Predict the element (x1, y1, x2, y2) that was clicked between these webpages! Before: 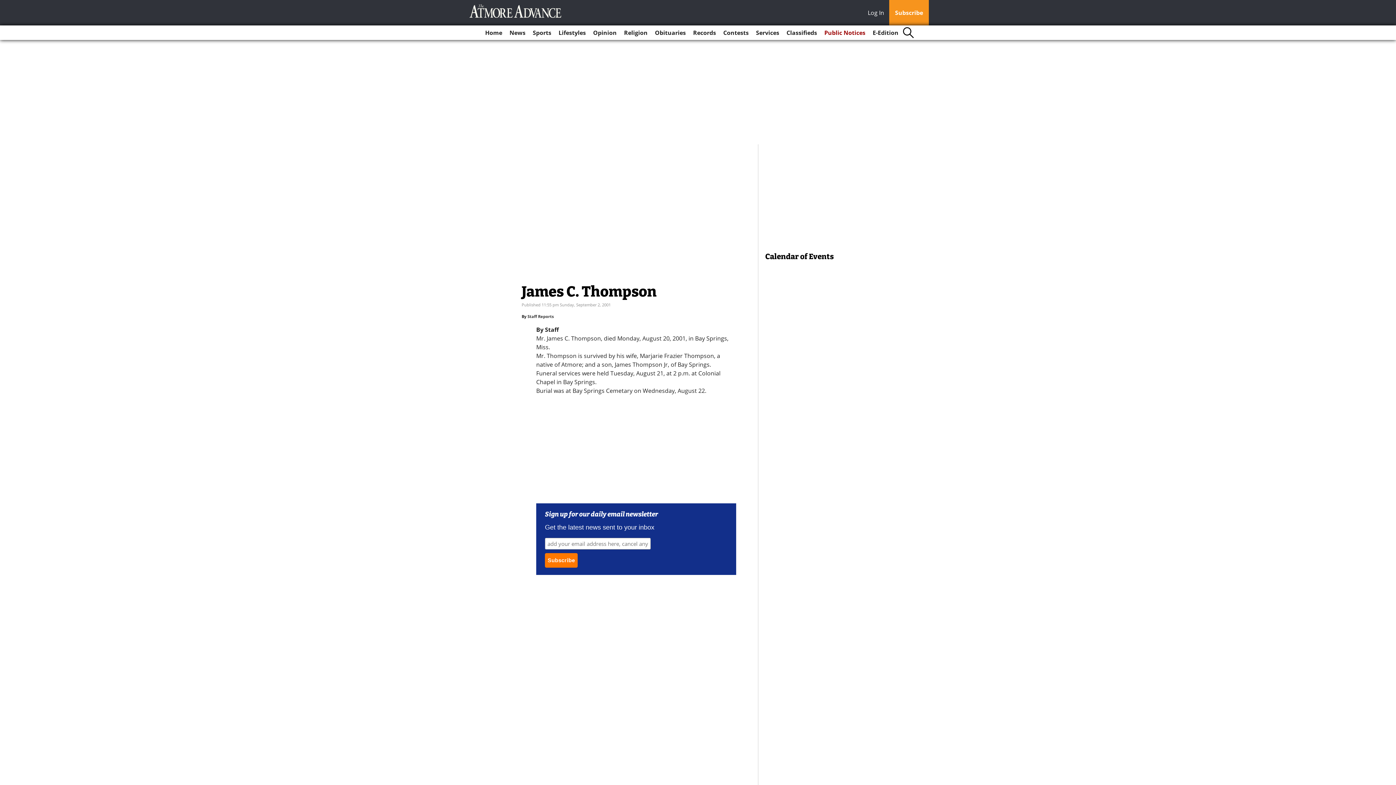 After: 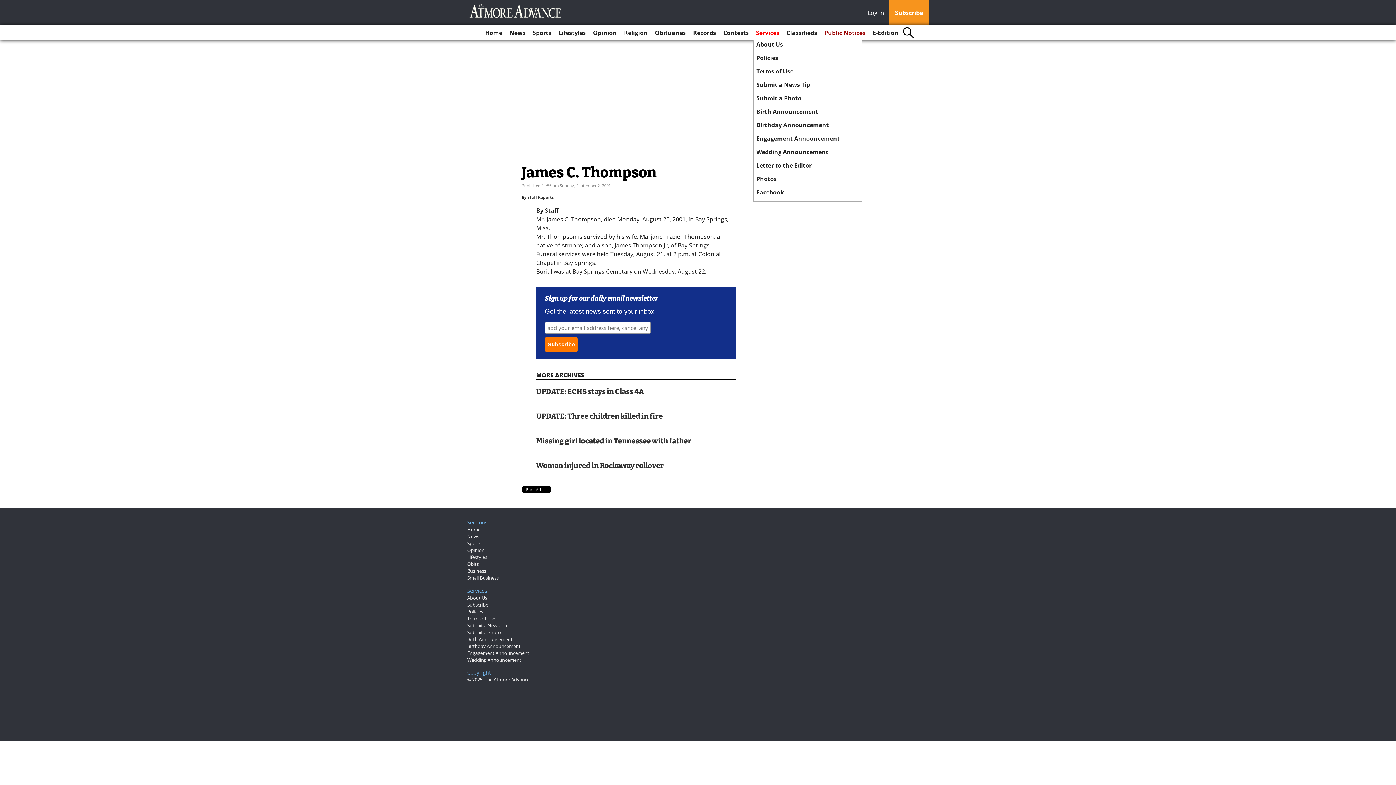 Action: bbox: (753, 25, 782, 40) label: Services